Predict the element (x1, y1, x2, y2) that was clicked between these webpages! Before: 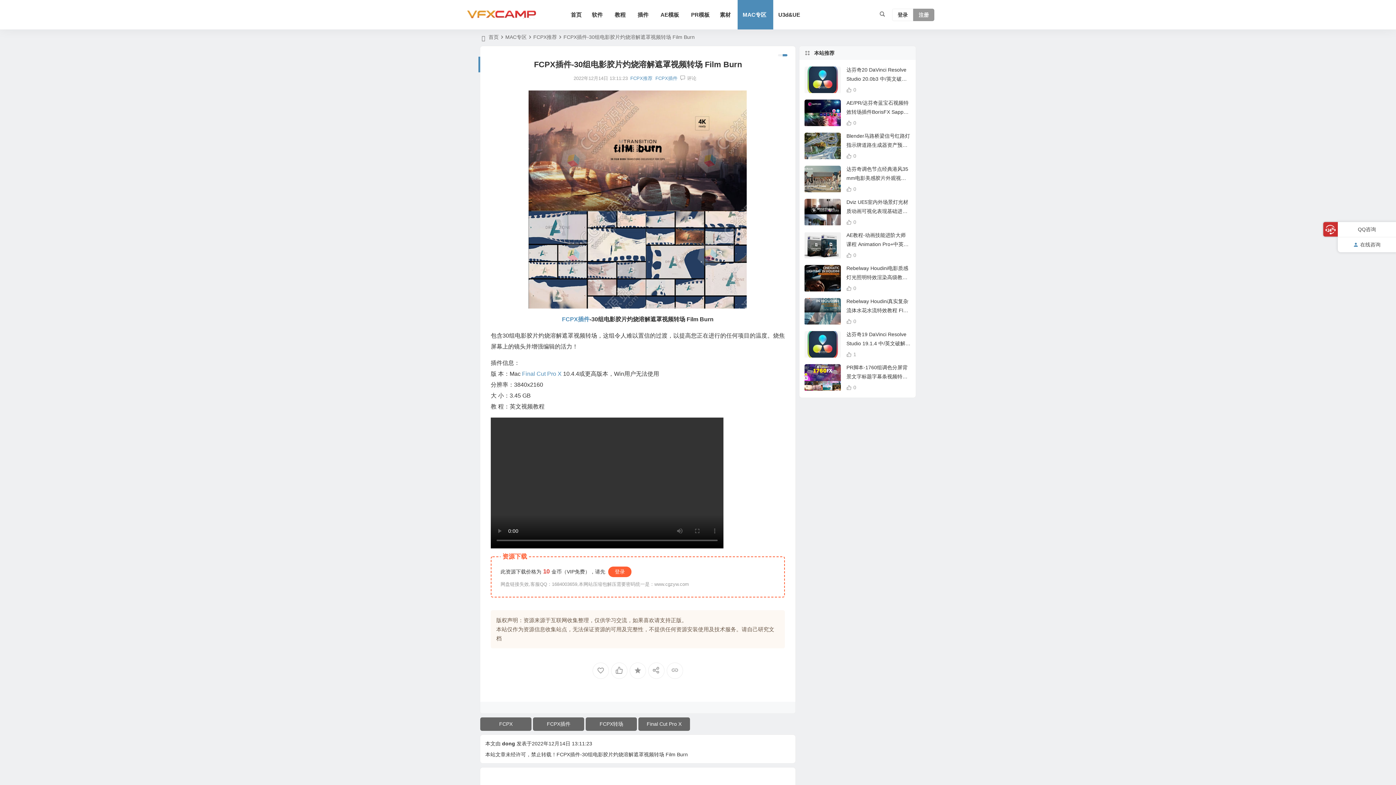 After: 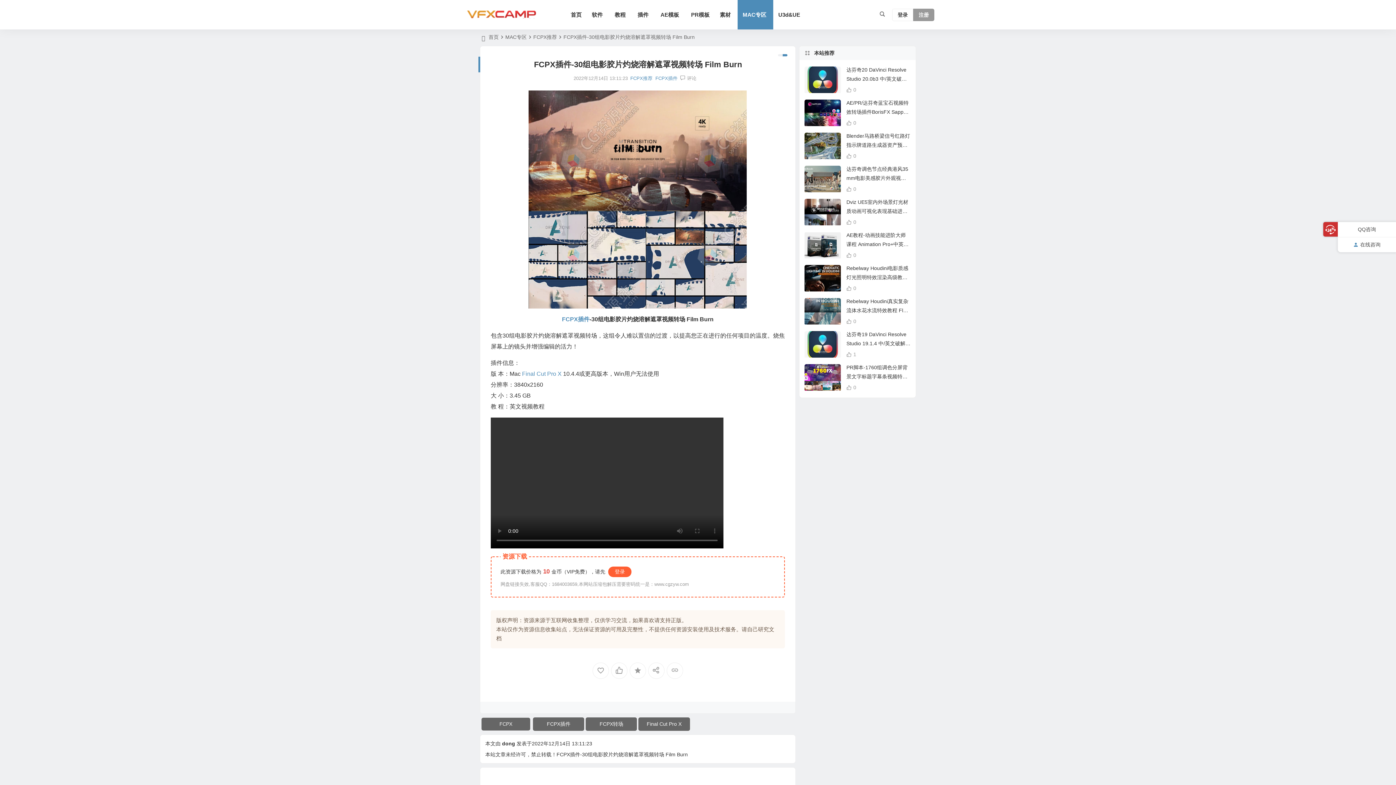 Action: bbox: (480, 717, 531, 731) label: FCPX